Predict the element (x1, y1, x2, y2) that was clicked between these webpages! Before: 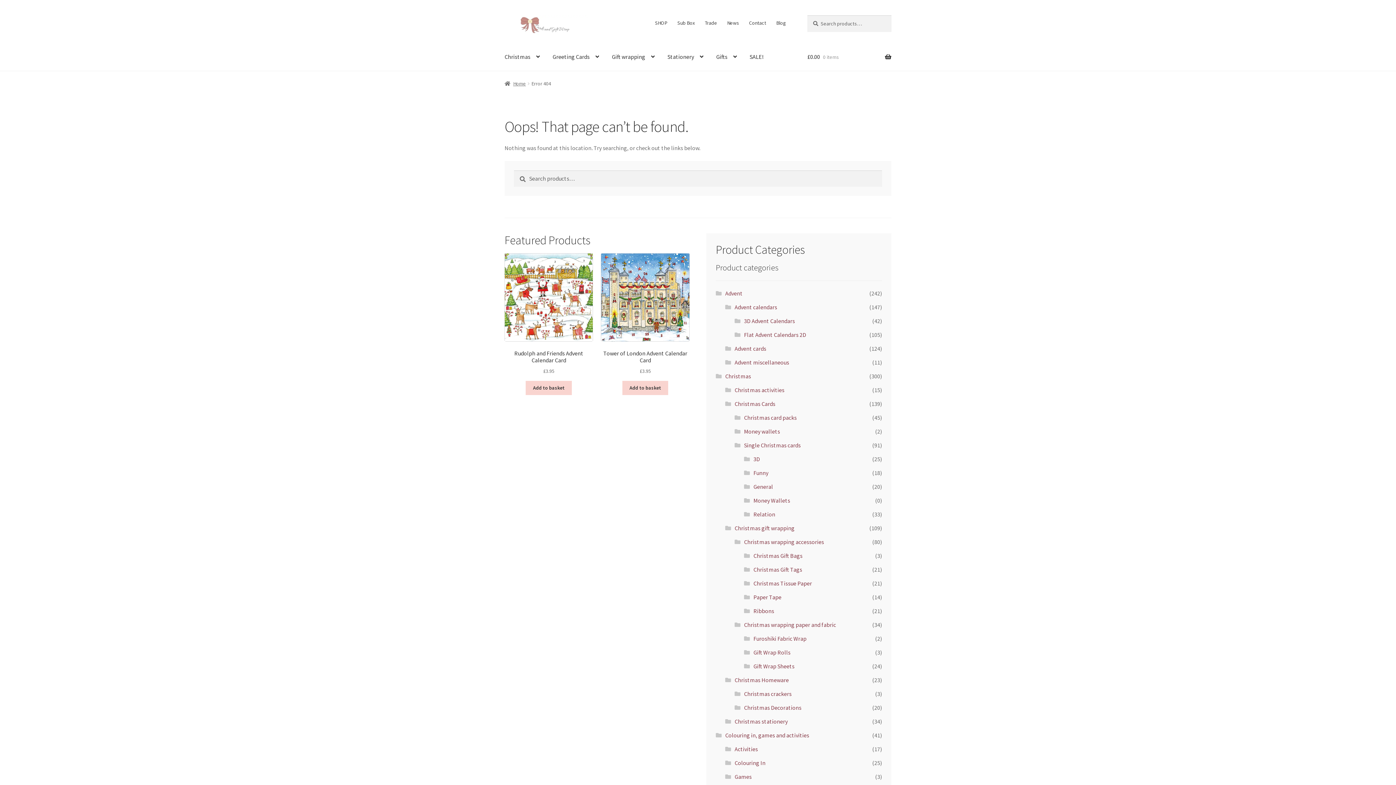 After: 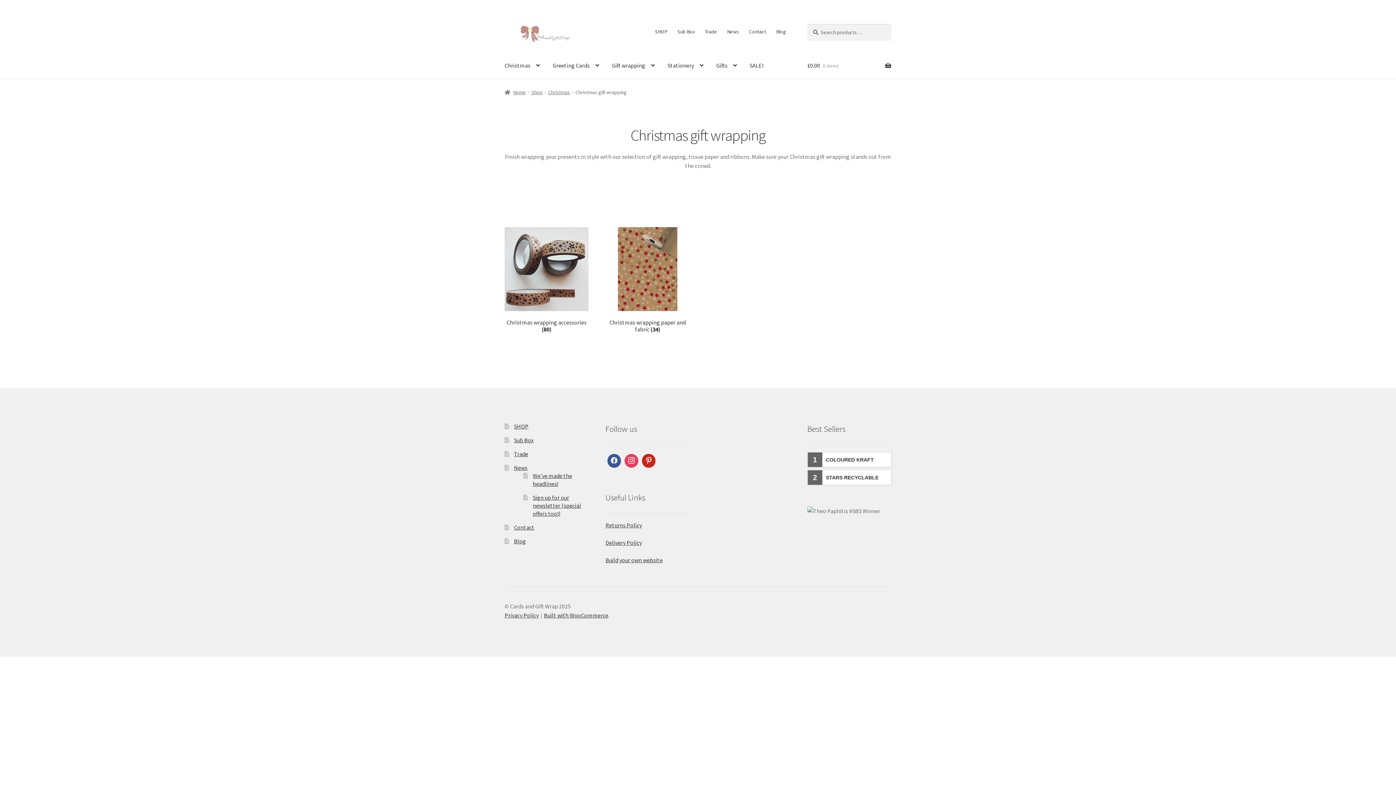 Action: label: Christmas gift wrapping bbox: (734, 524, 794, 532)